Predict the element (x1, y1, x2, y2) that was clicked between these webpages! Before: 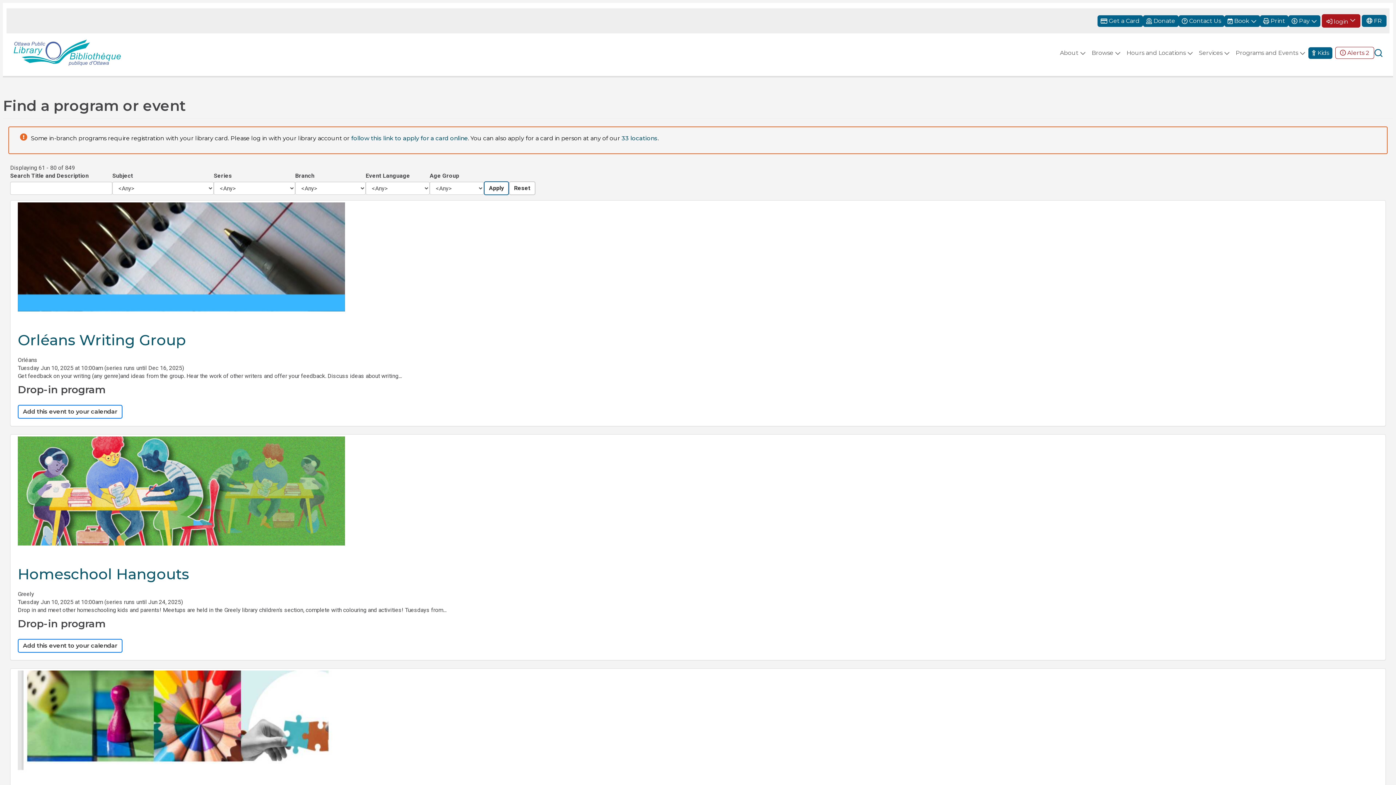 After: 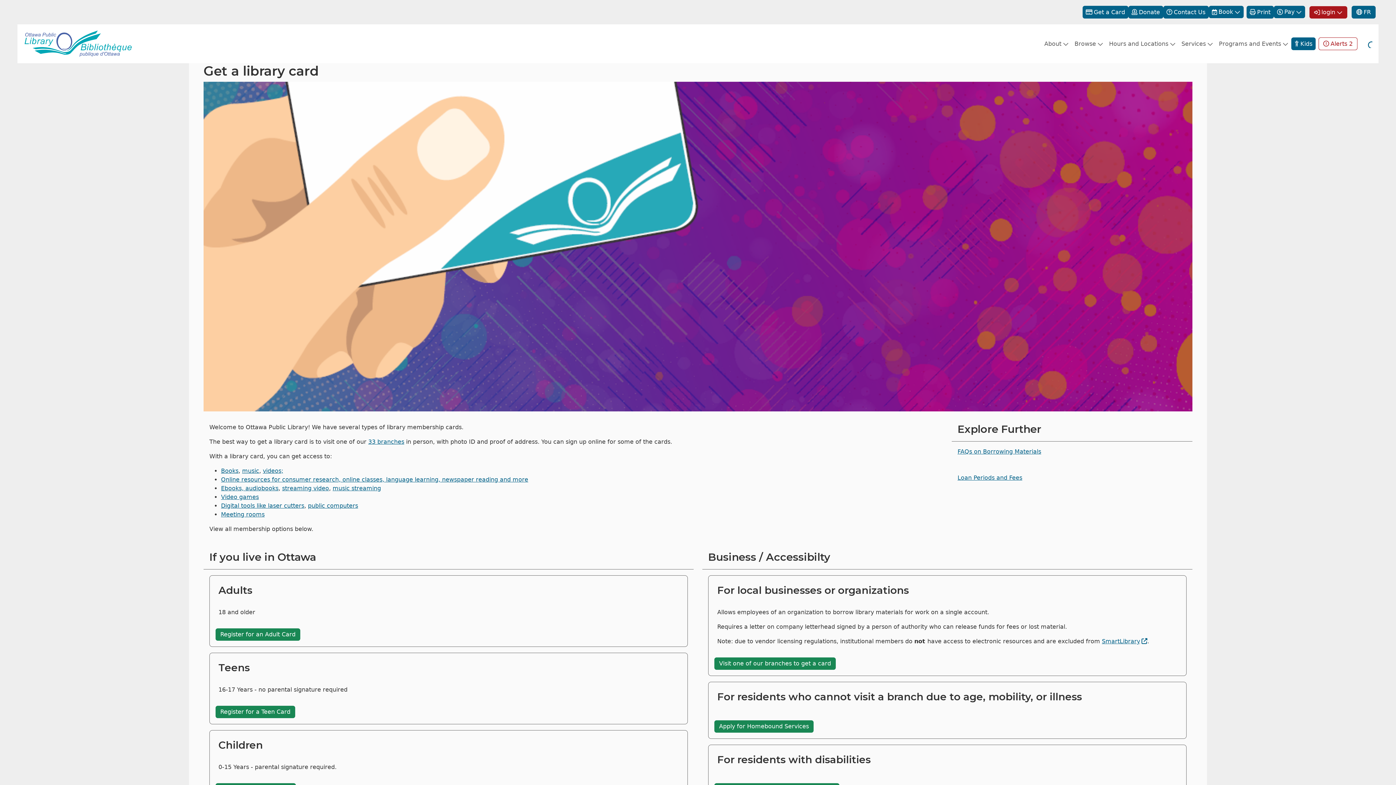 Action: label: Get a Card bbox: (1097, 15, 1143, 26)